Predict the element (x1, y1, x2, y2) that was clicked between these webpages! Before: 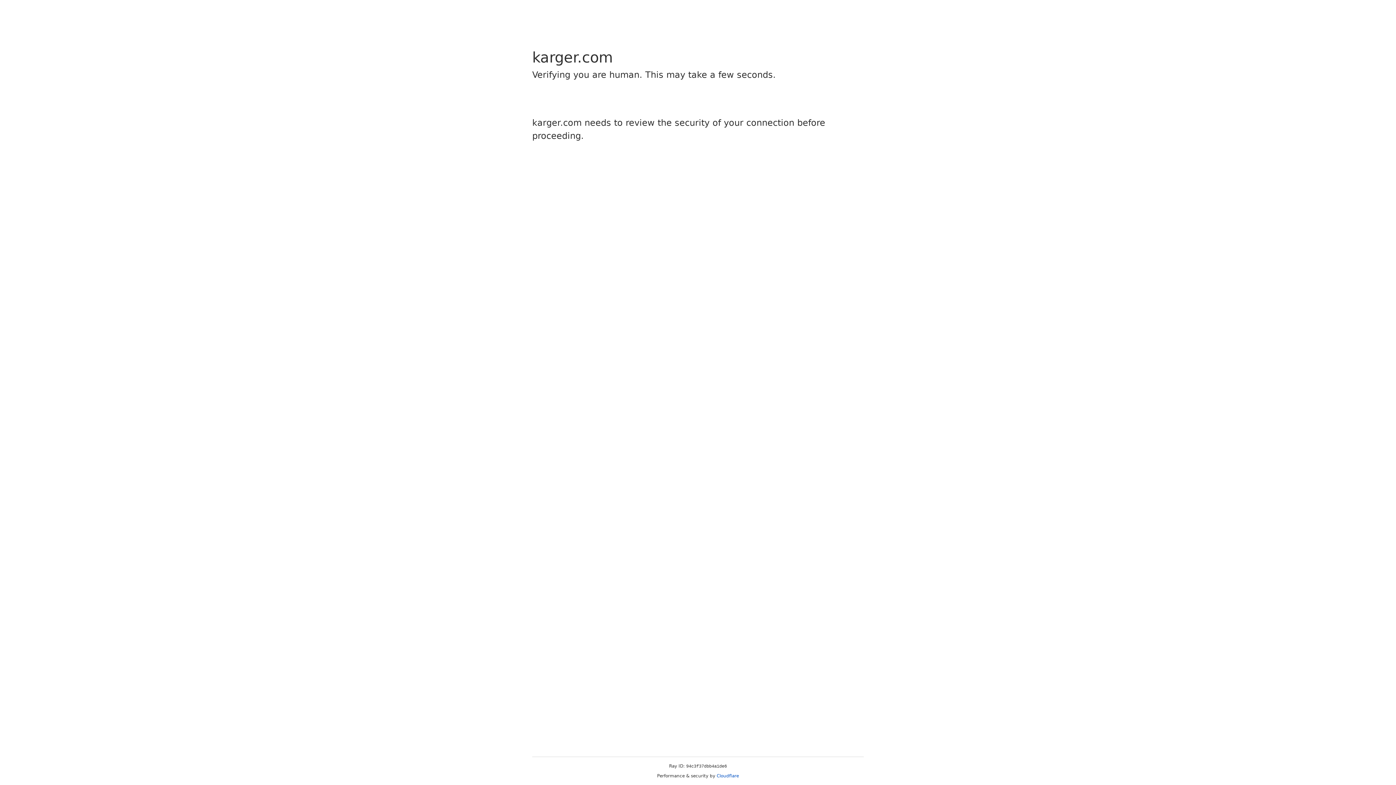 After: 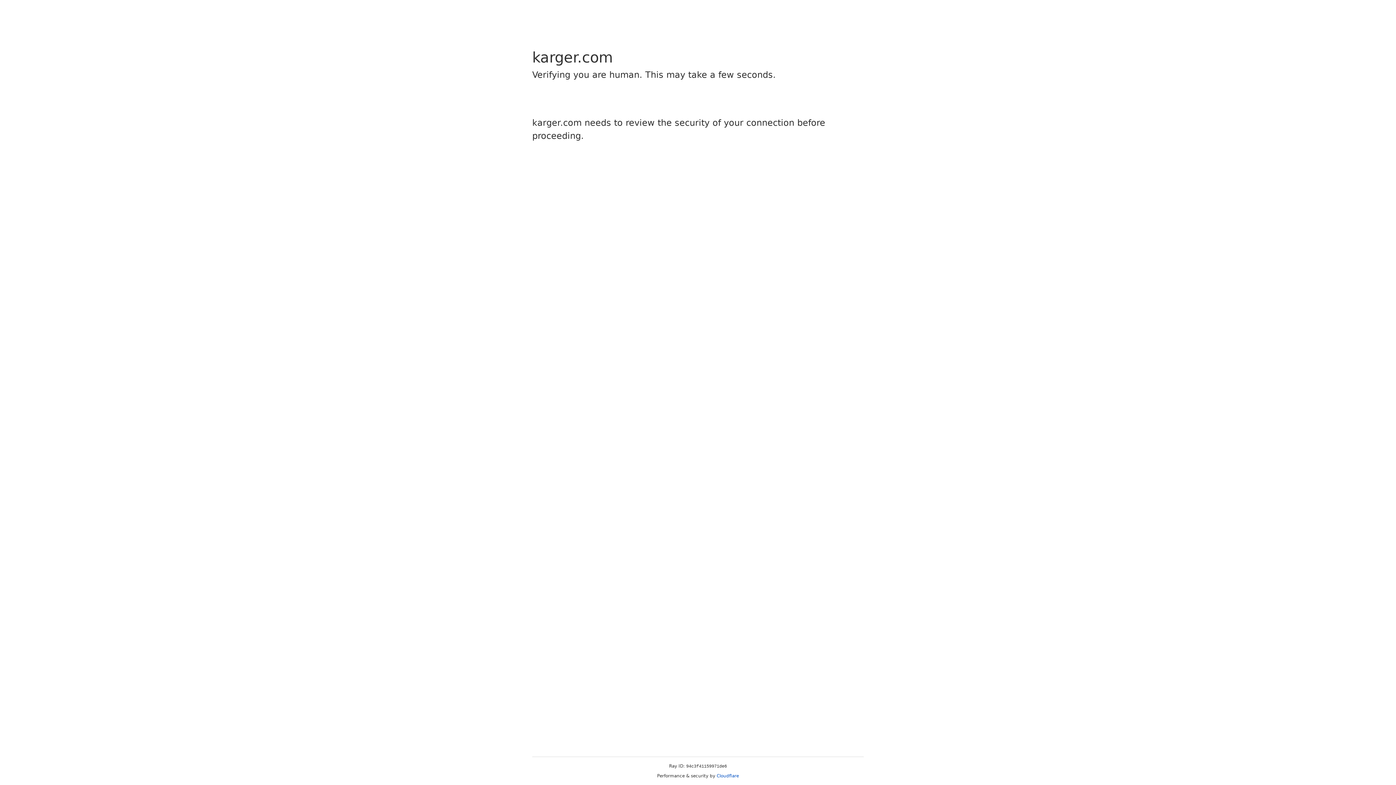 Action: label: Cloudflare bbox: (716, 773, 739, 778)